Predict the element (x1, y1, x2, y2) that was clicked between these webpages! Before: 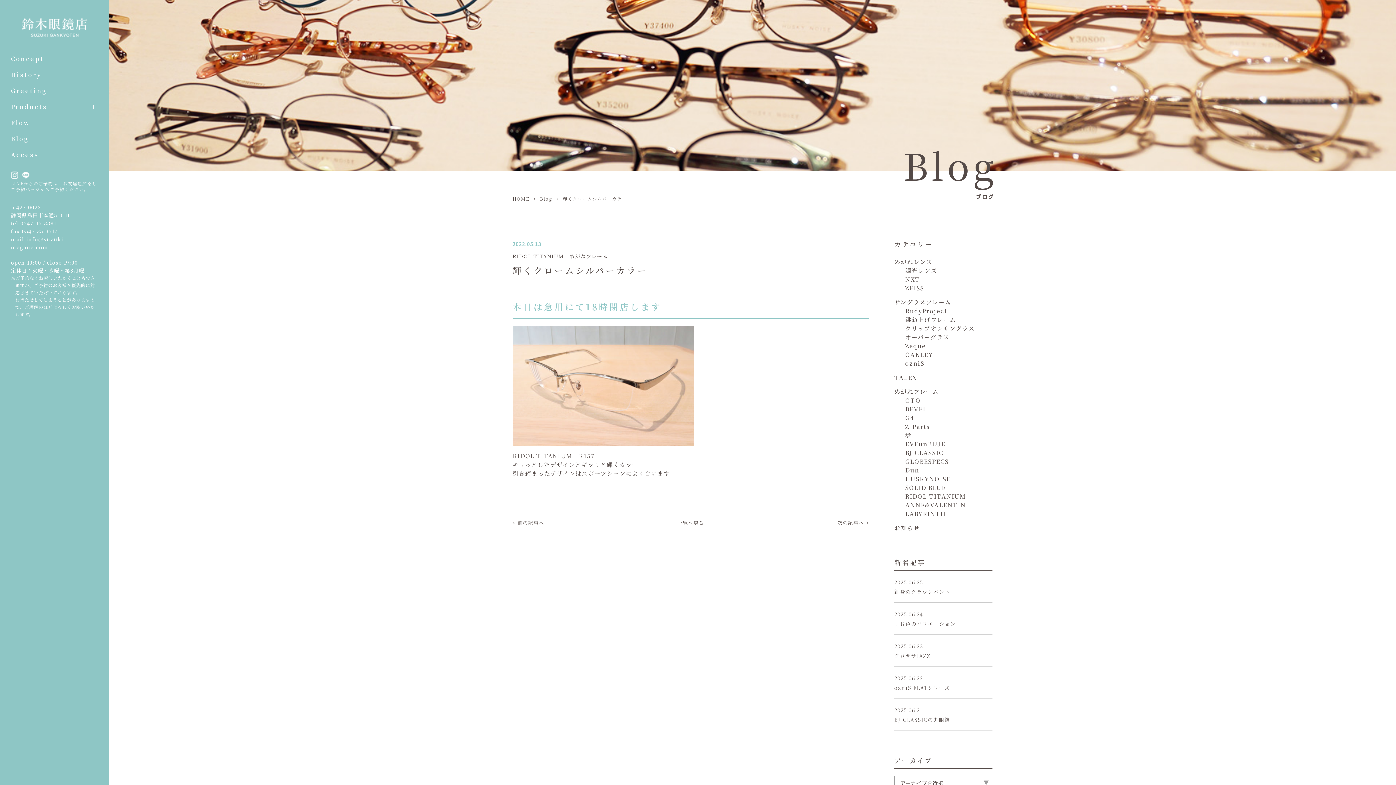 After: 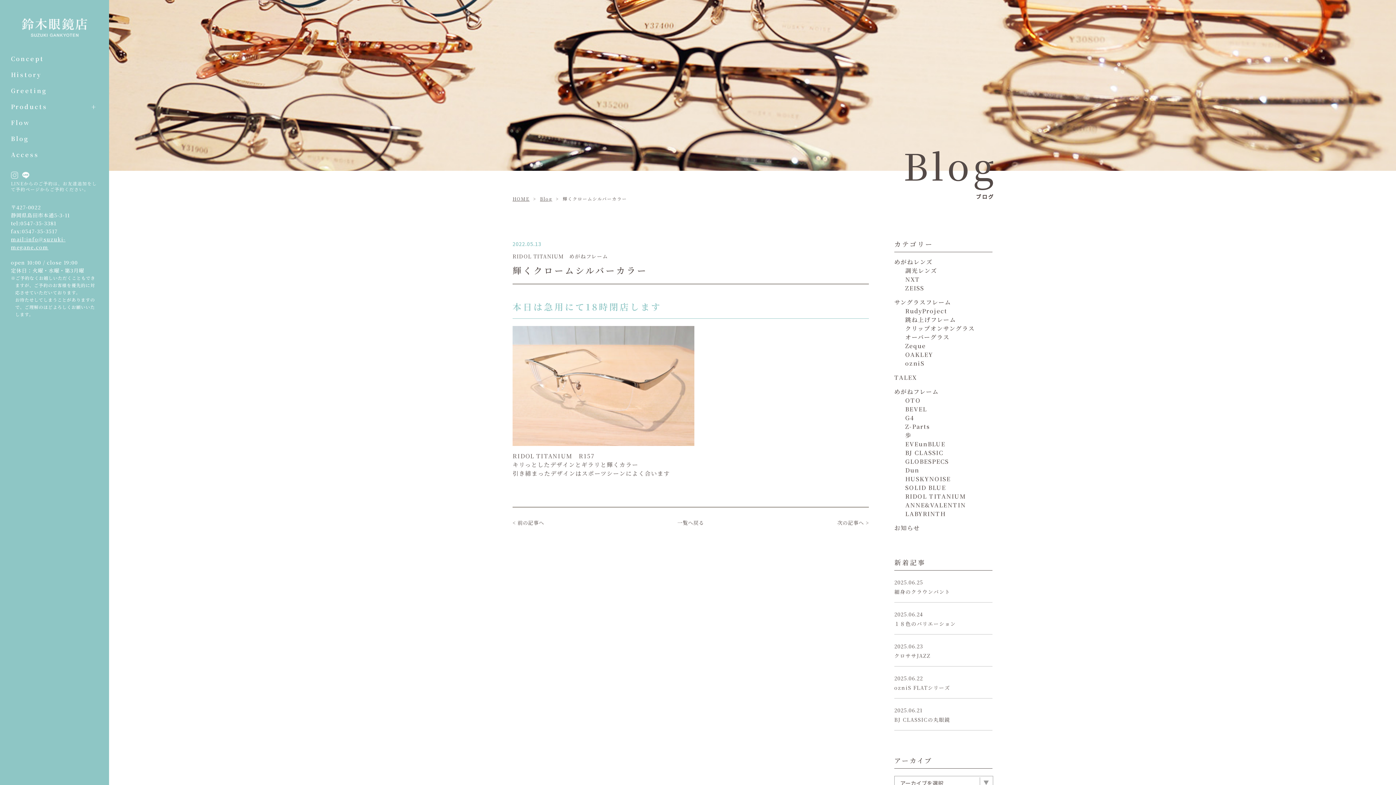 Action: bbox: (10, 170, 18, 179)